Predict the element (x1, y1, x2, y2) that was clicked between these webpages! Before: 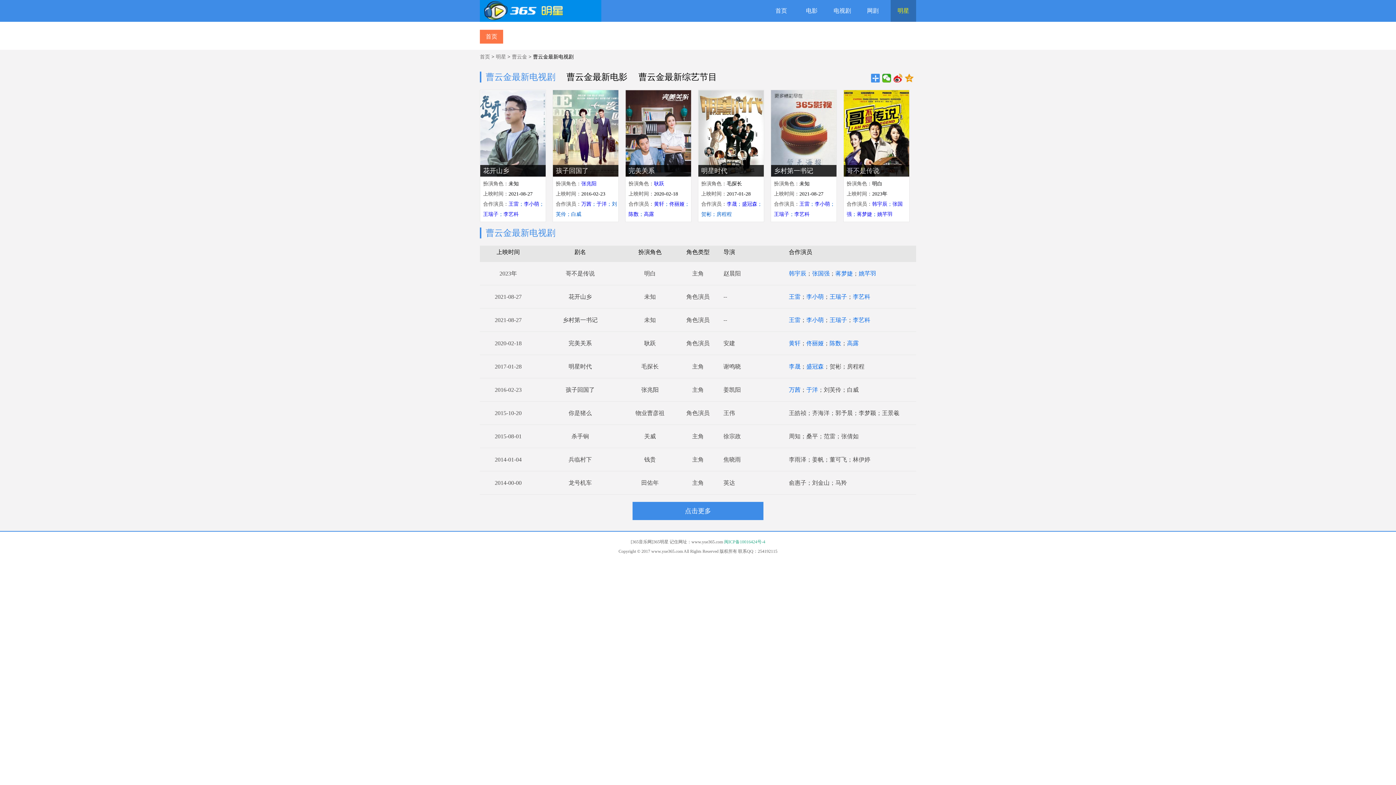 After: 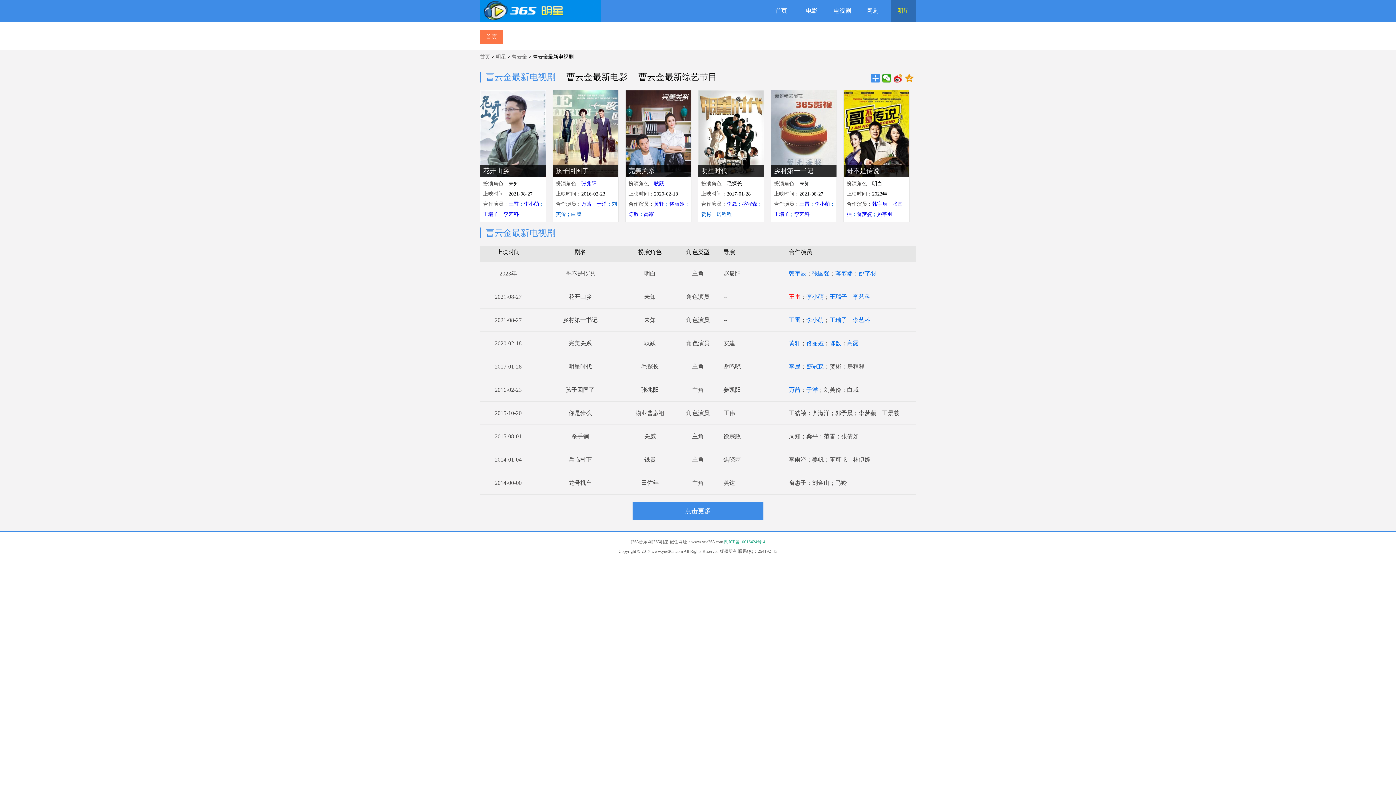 Action: bbox: (789, 293, 800, 300) label: 王雷